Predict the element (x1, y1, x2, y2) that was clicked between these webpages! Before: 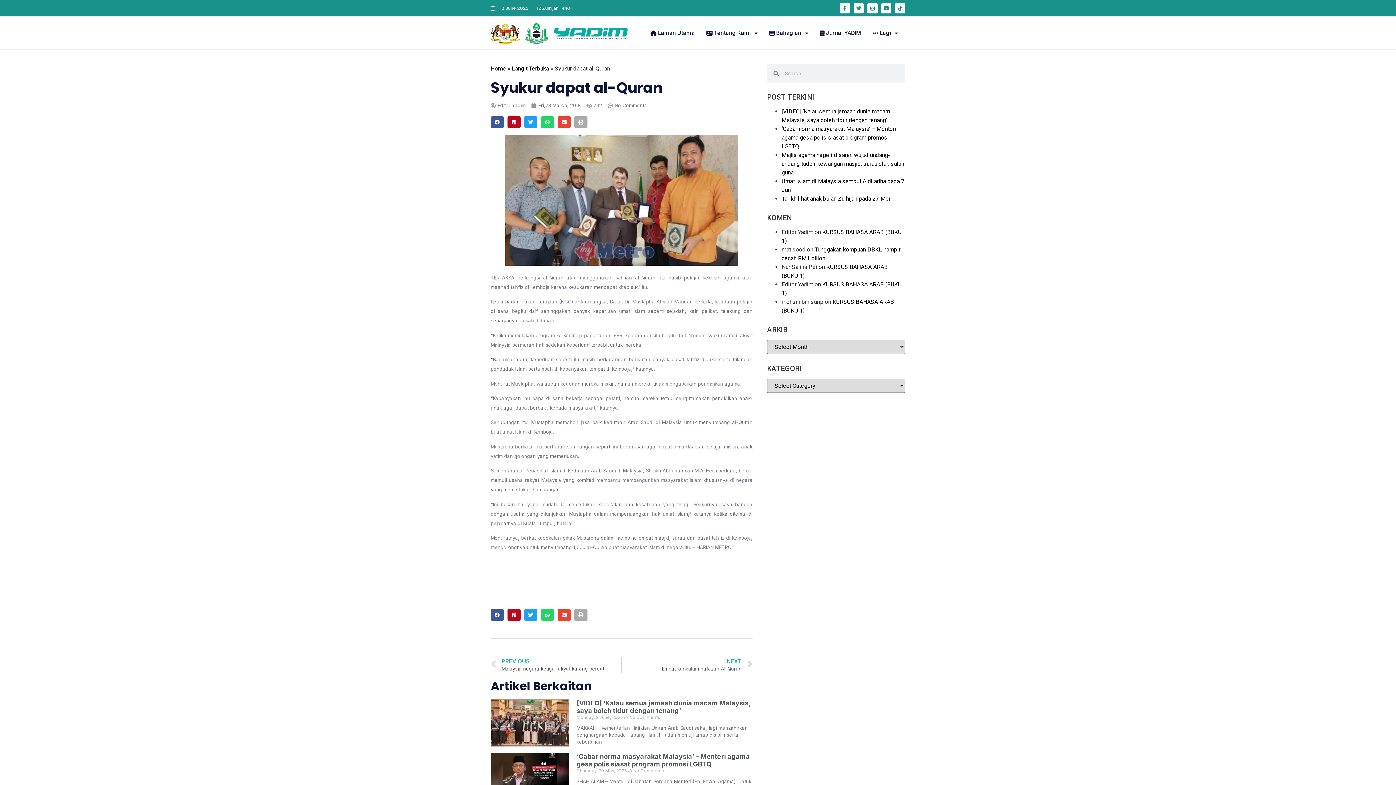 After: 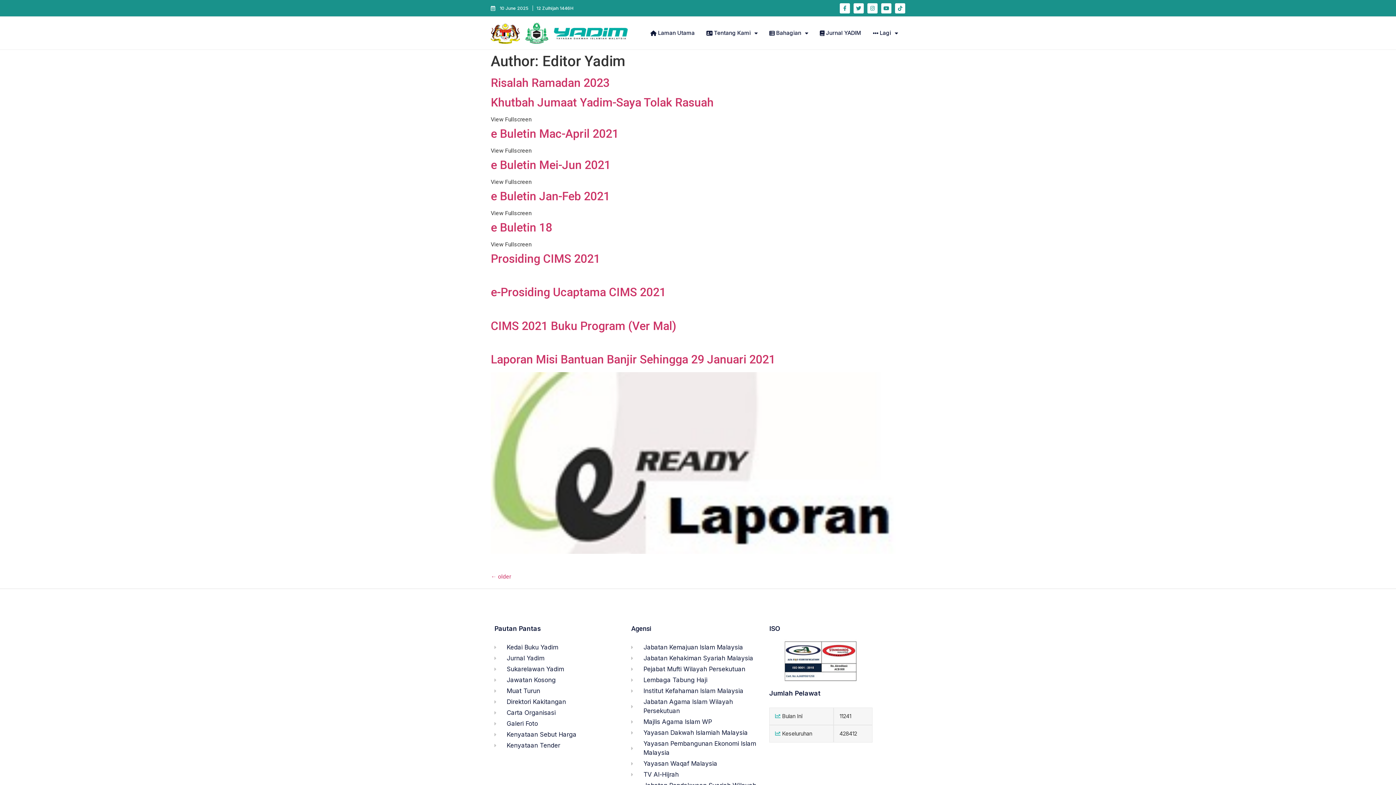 Action: label: Editor Yadim bbox: (490, 102, 525, 109)